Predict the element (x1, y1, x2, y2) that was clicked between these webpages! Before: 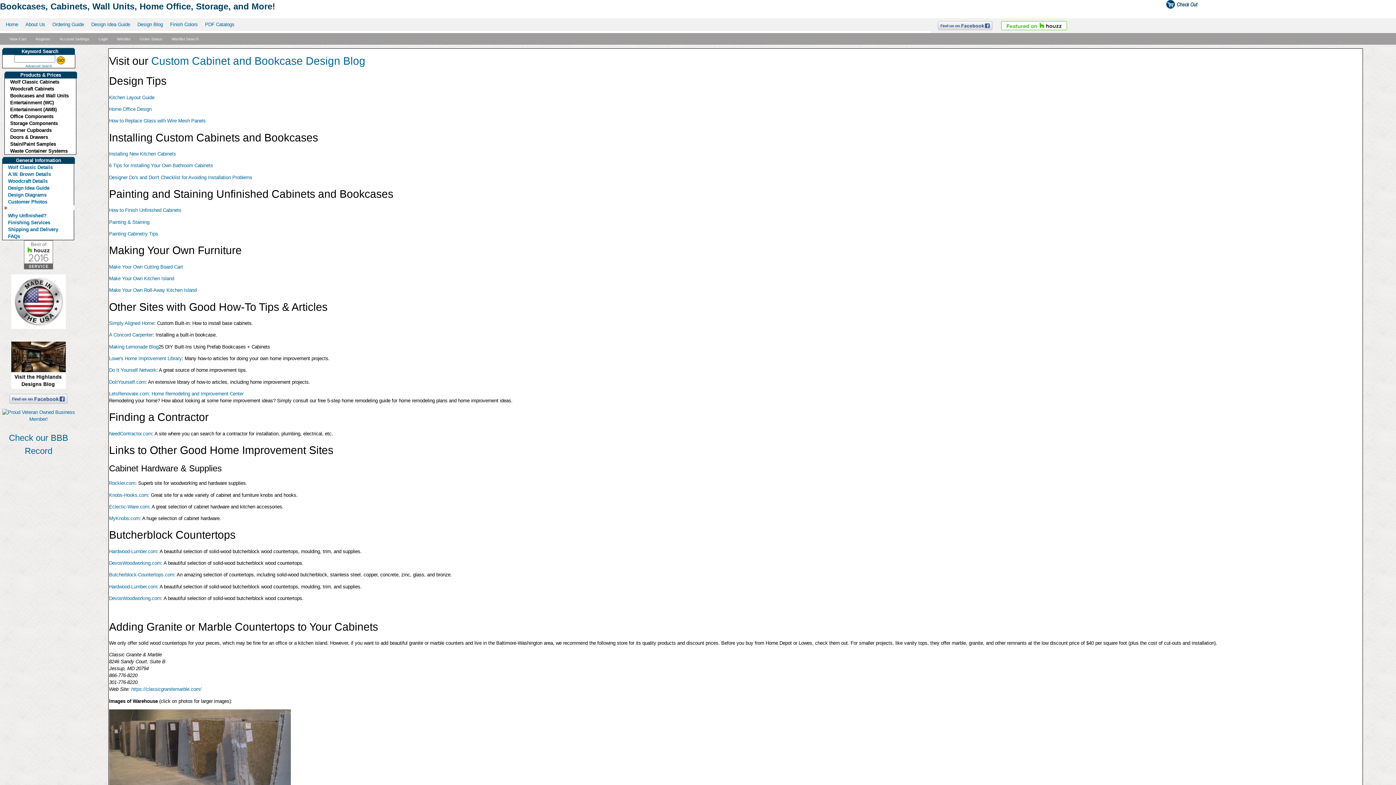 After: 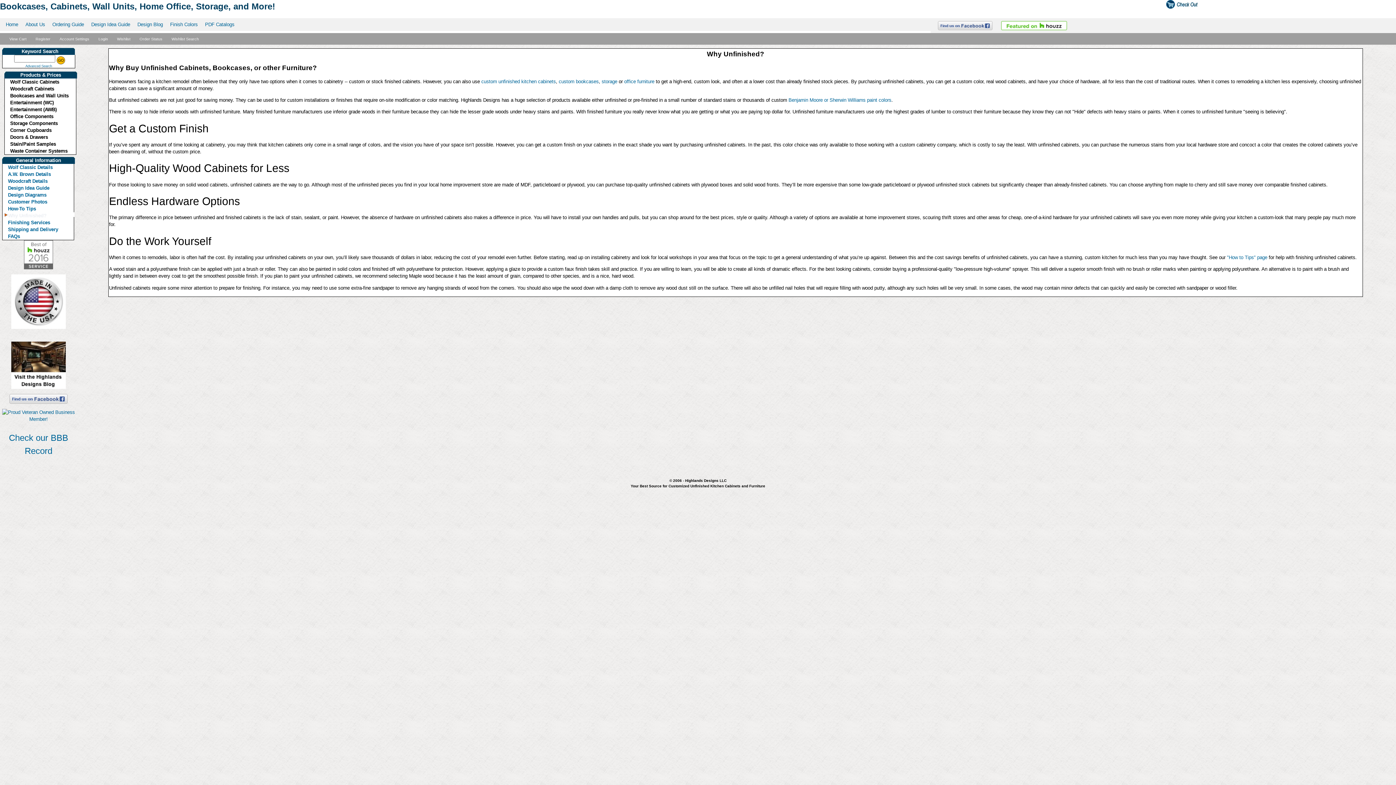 Action: bbox: (3, 212, 74, 219) label: Why Unfinished?